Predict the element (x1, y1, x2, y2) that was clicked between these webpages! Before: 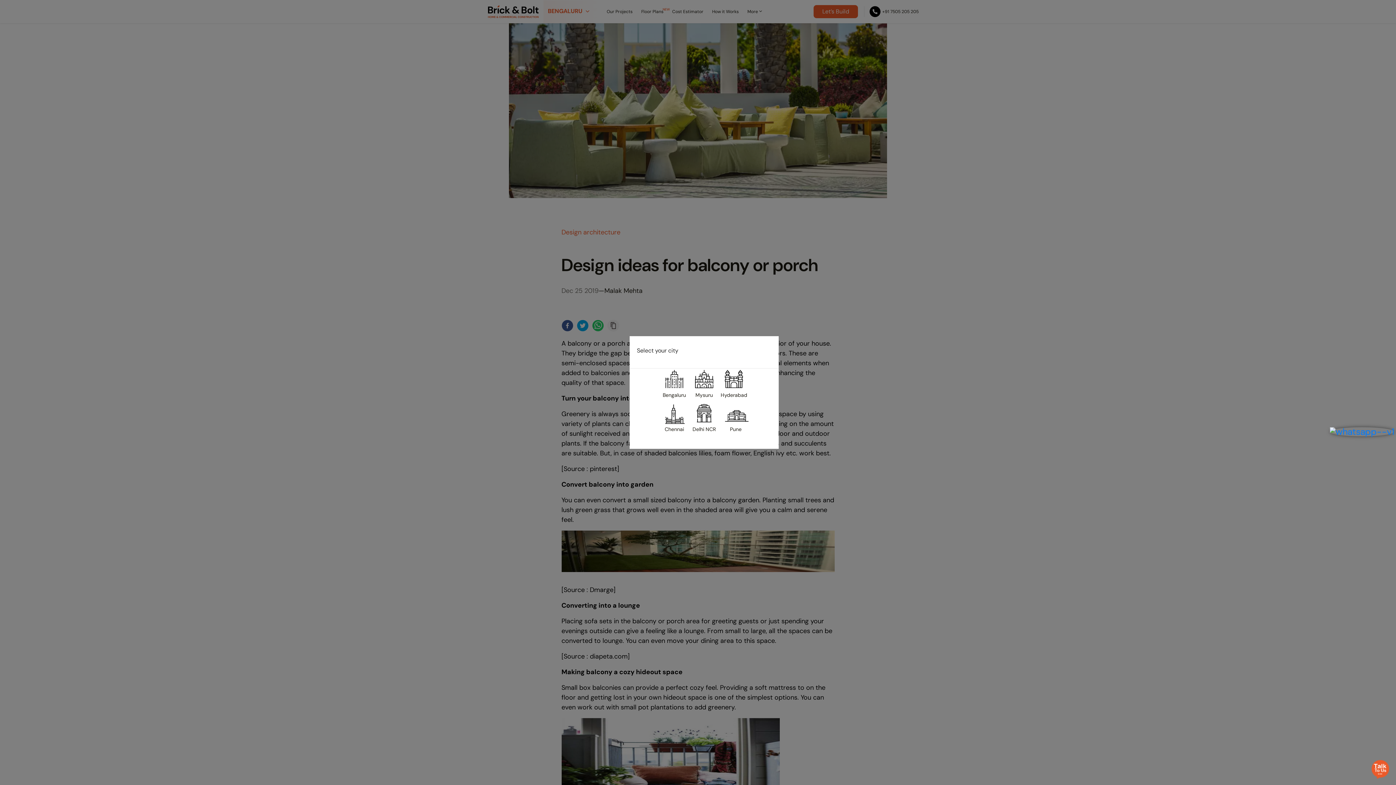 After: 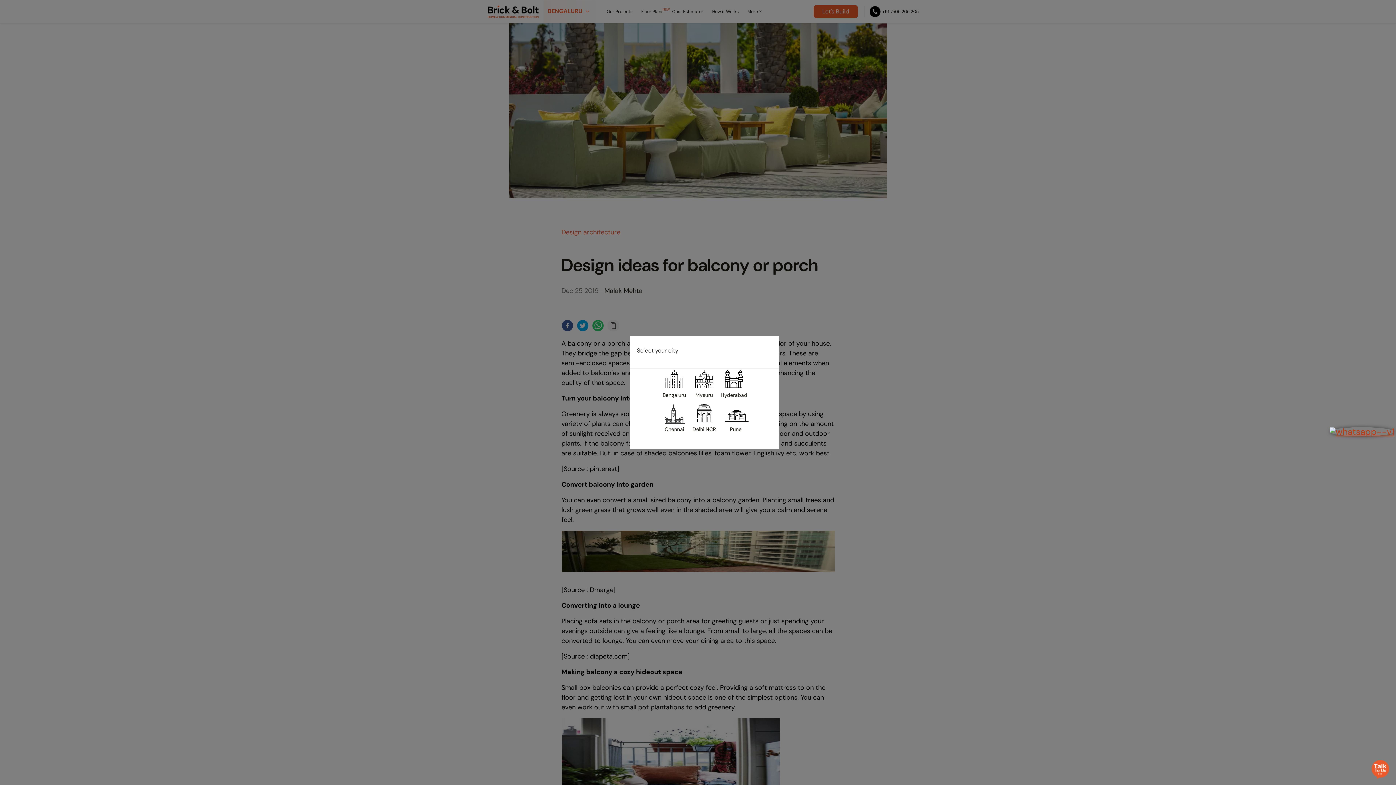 Action: bbox: (1330, 426, 1394, 438)